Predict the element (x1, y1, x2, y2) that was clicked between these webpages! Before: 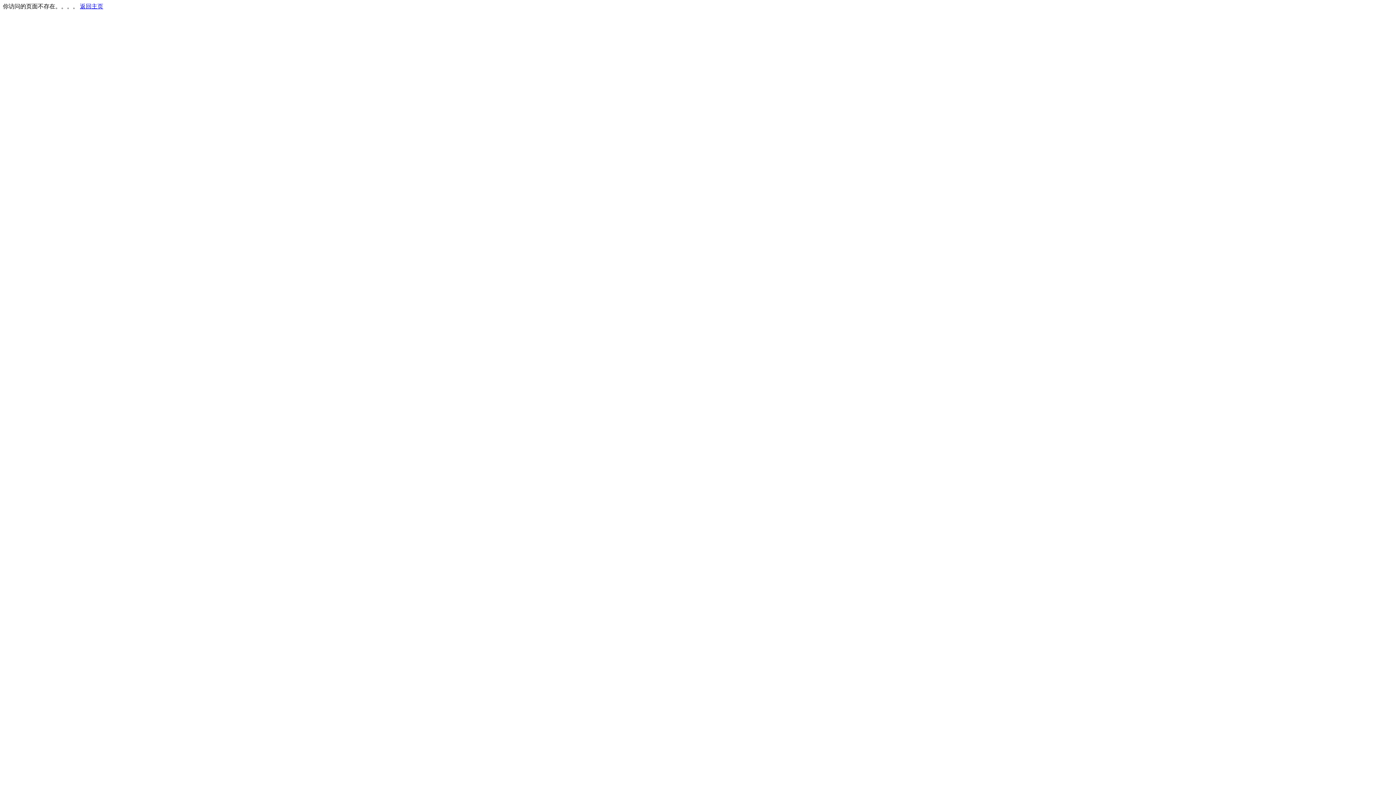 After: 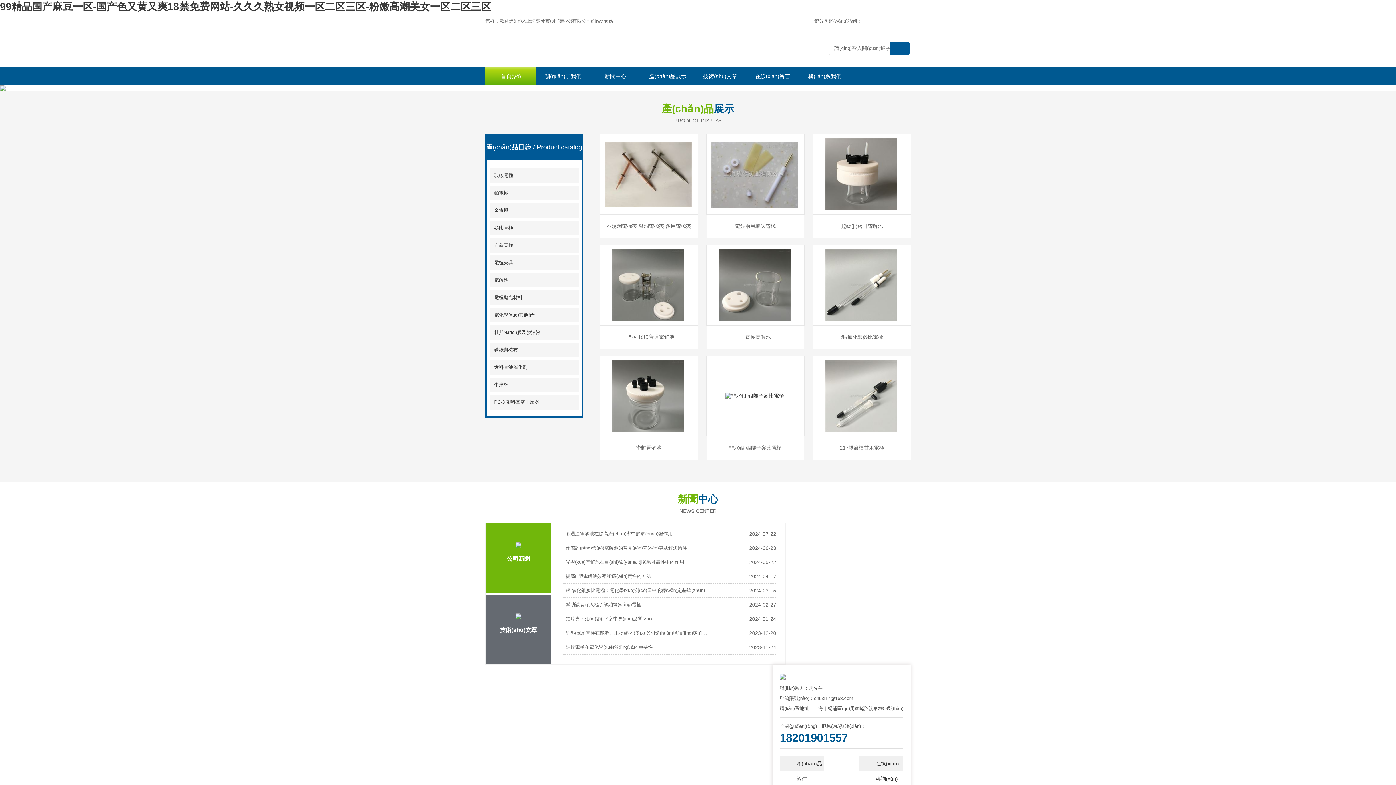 Action: label: 返回主页 bbox: (80, 3, 103, 9)